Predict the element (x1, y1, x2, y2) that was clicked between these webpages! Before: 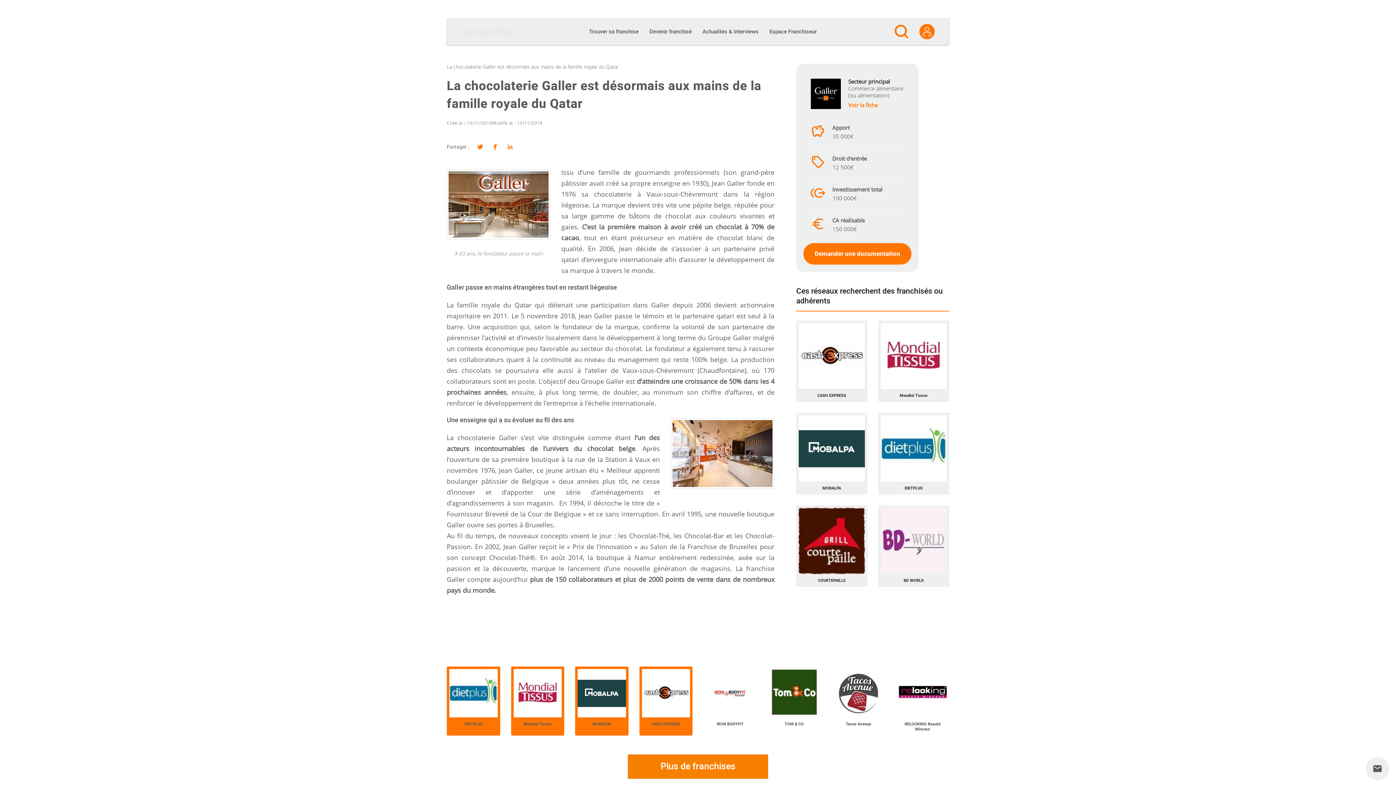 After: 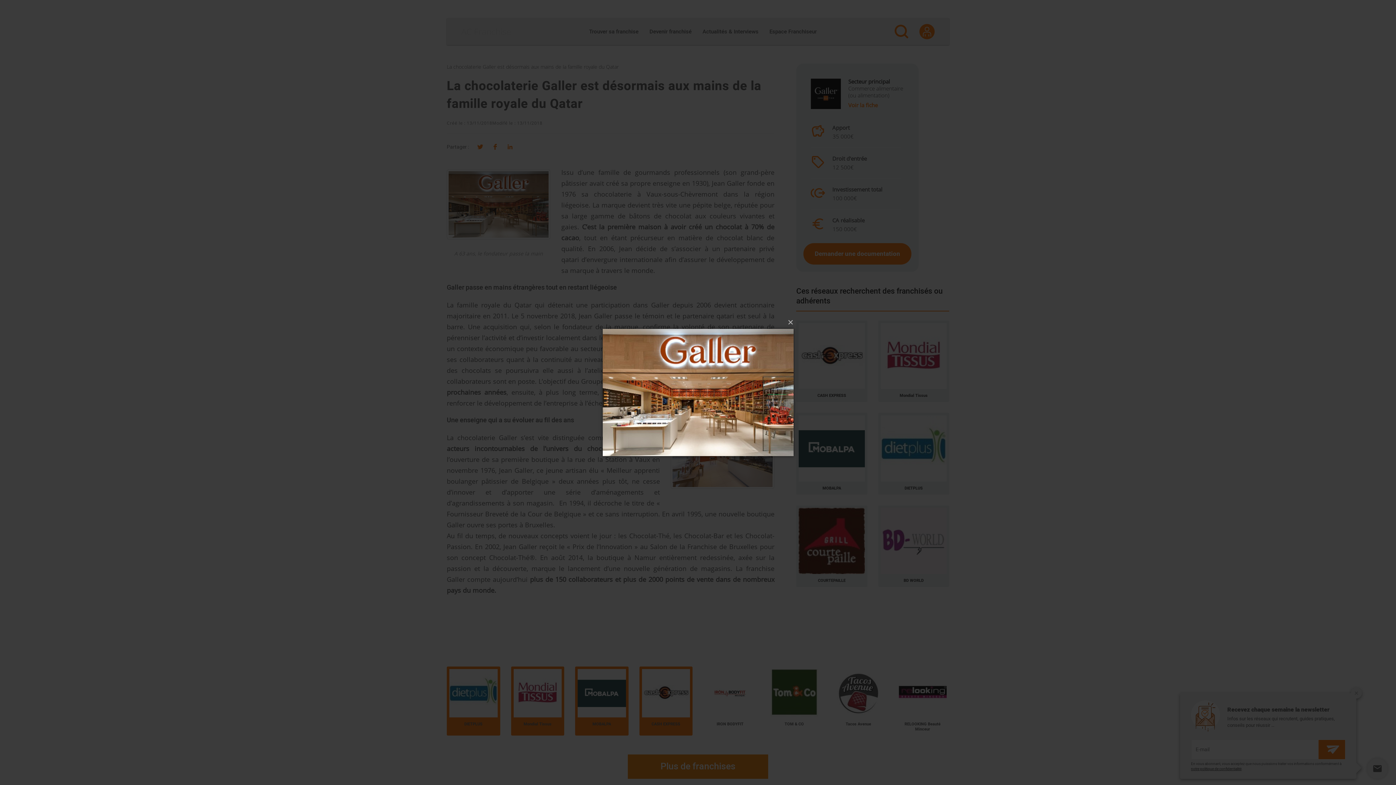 Action: bbox: (446, 169, 550, 239)